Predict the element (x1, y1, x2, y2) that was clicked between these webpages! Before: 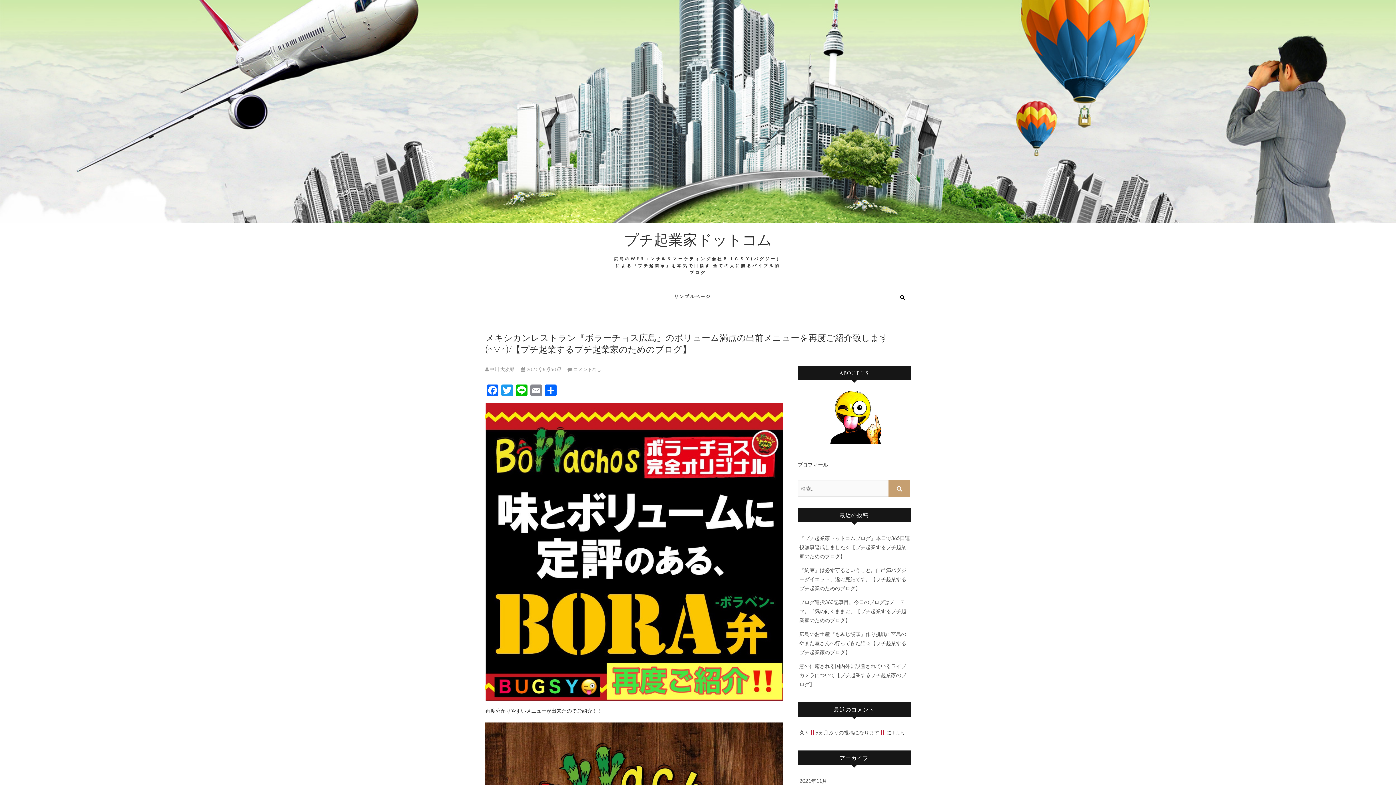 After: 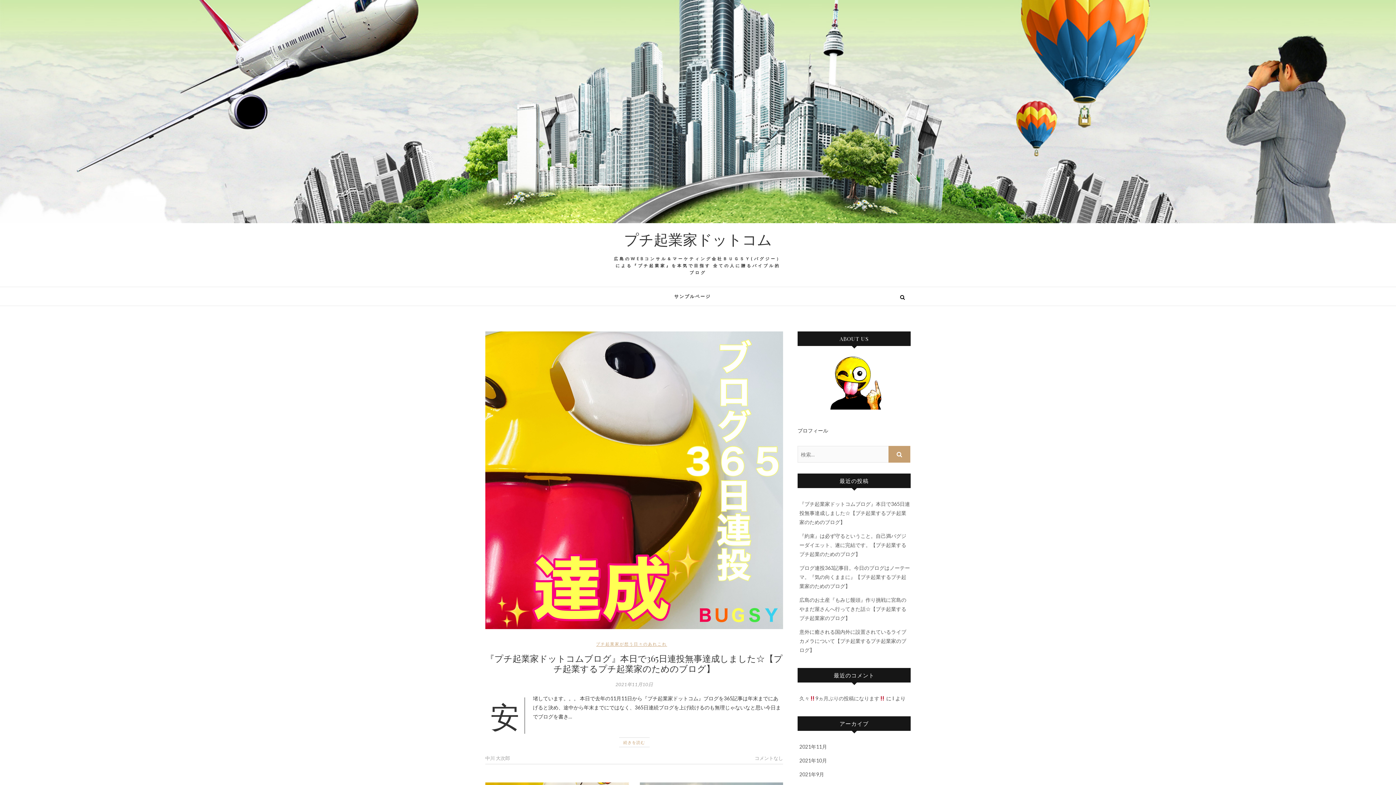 Action: label: プチ起業家ドットコム bbox: (485, 287, 575, 298)